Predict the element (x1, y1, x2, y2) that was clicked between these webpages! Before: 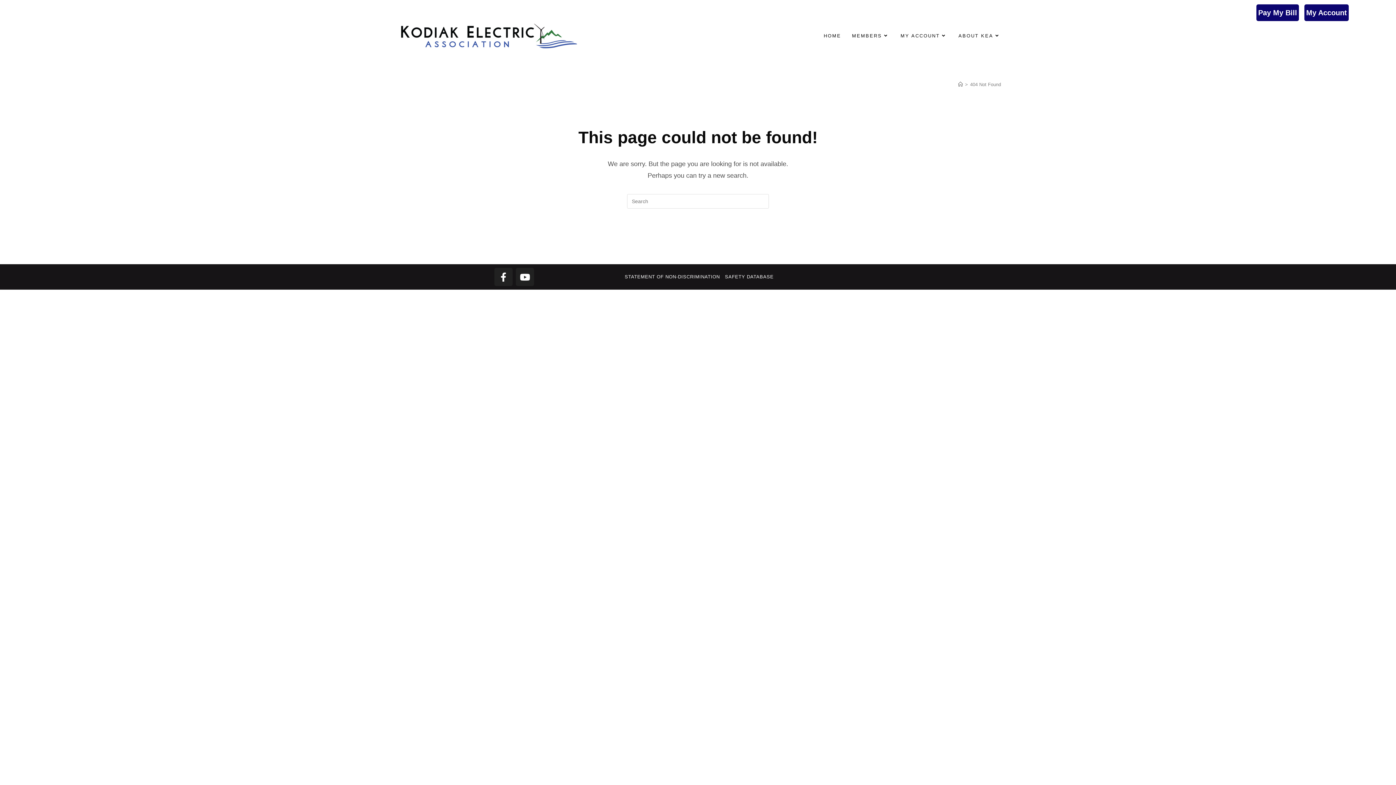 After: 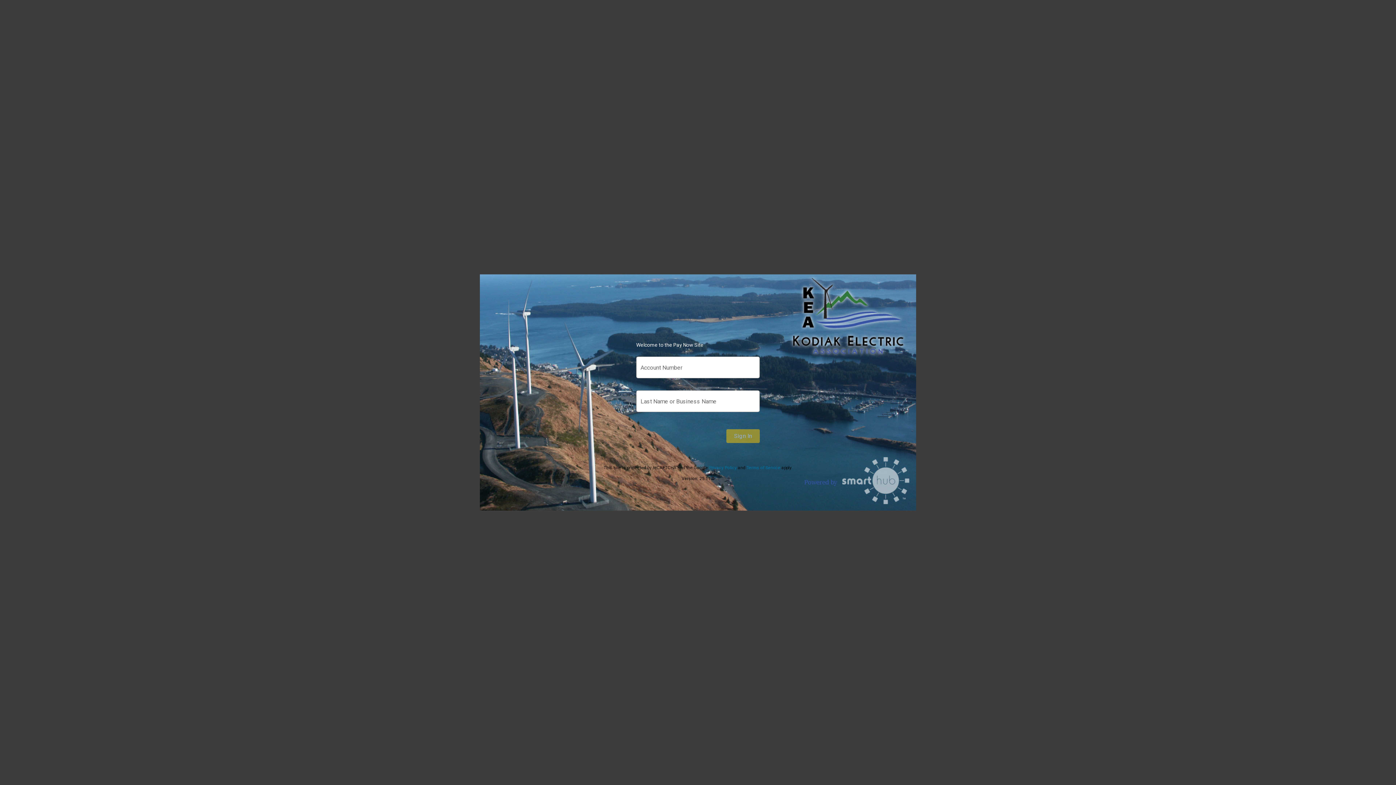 Action: label: Pay My Bill bbox: (1258, 6, 1297, 19)